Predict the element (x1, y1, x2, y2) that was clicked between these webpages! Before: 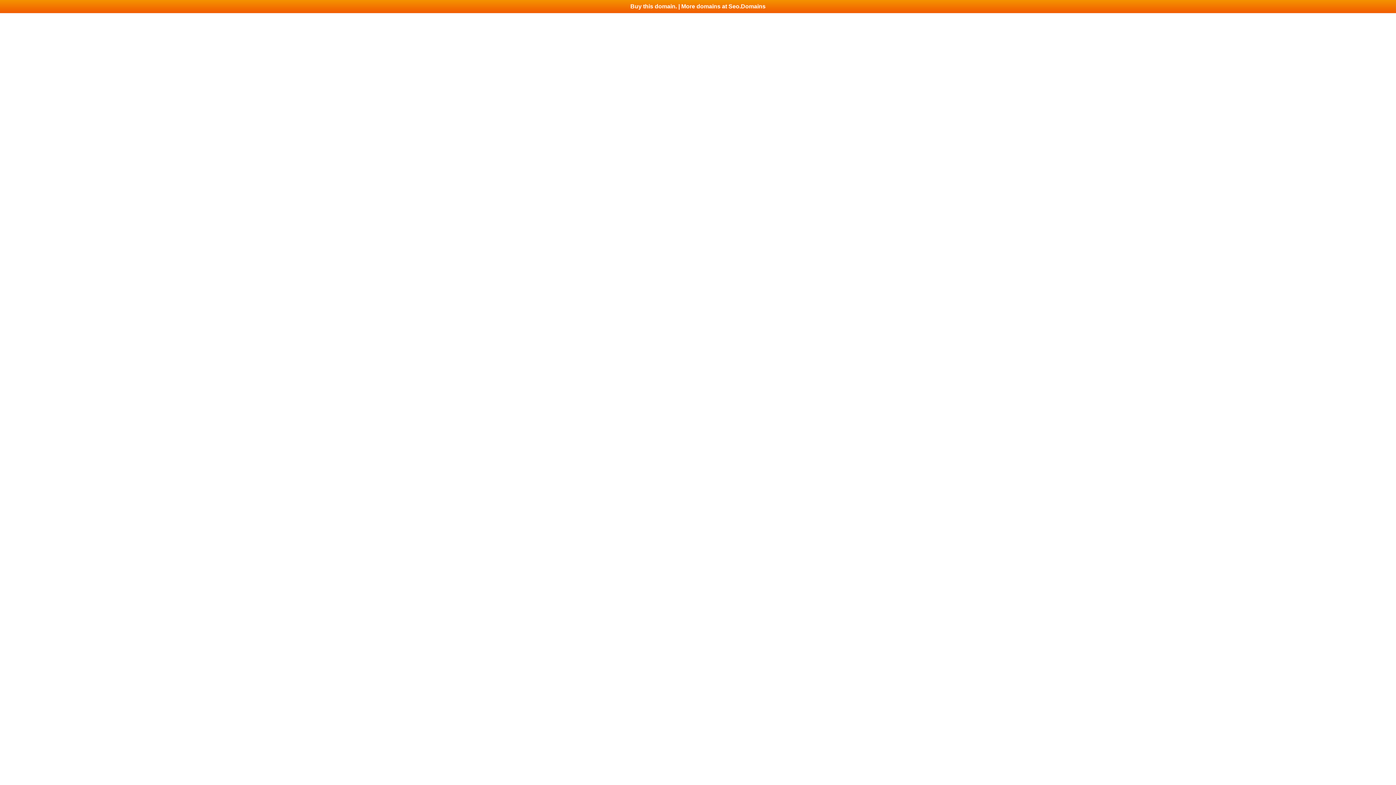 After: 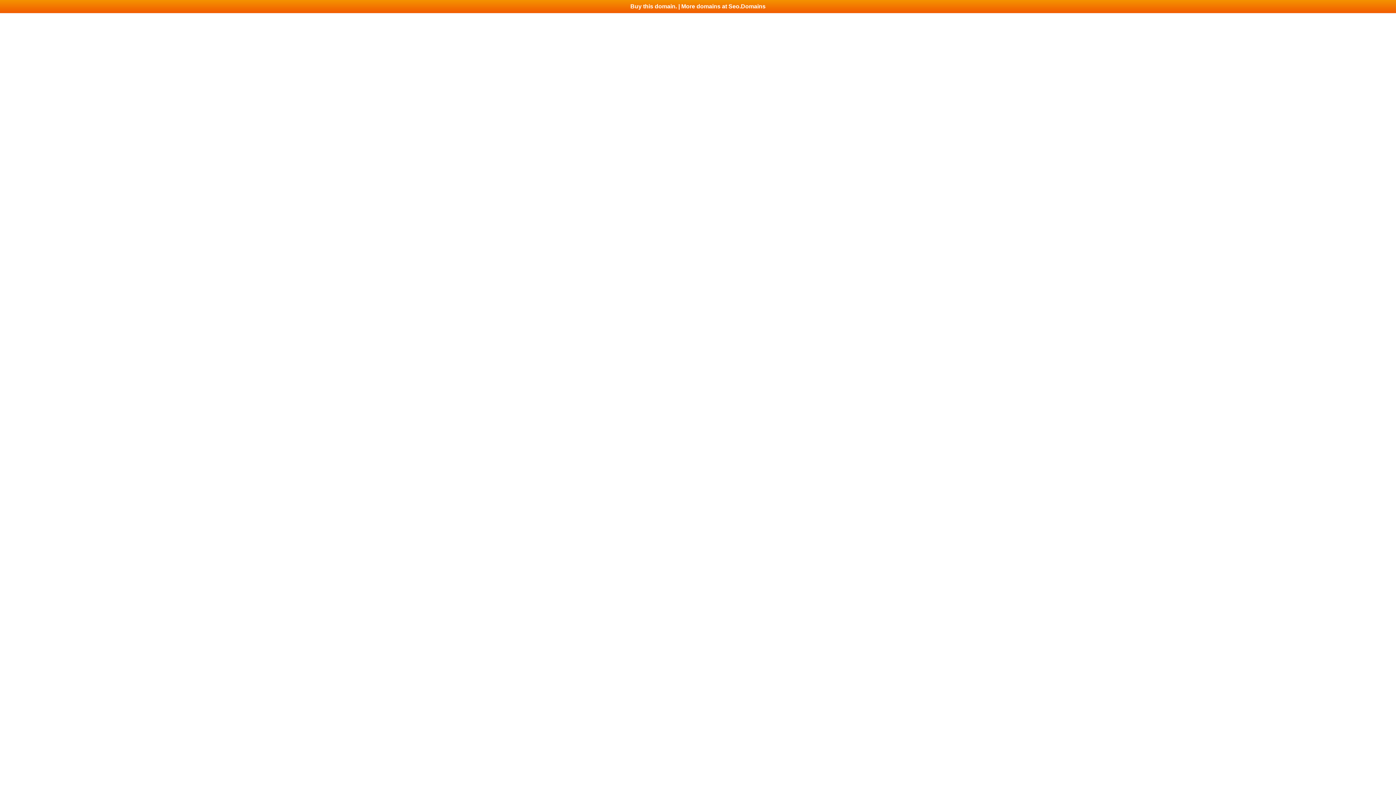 Action: label: Buy this domain. | More domains at Seo.Domains bbox: (0, 0, 1396, 13)